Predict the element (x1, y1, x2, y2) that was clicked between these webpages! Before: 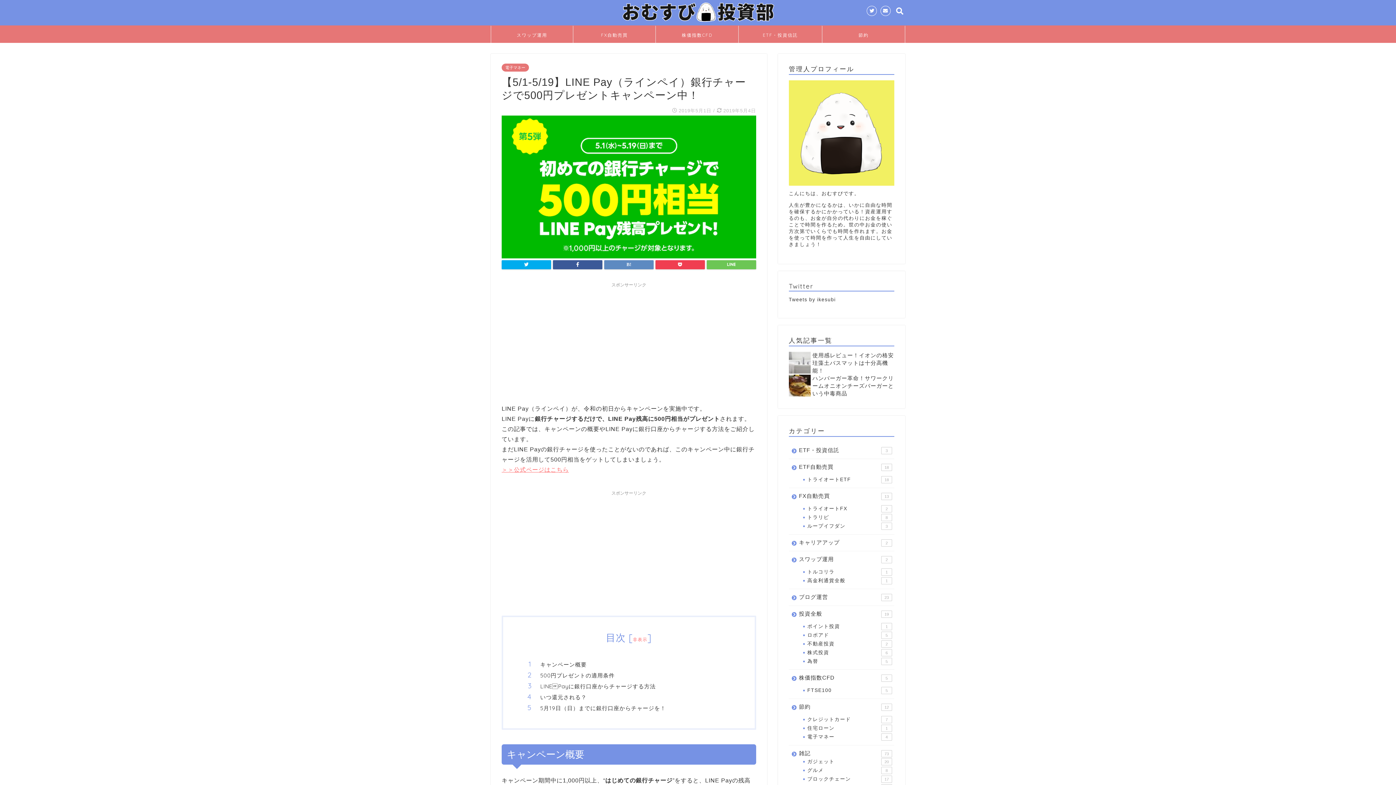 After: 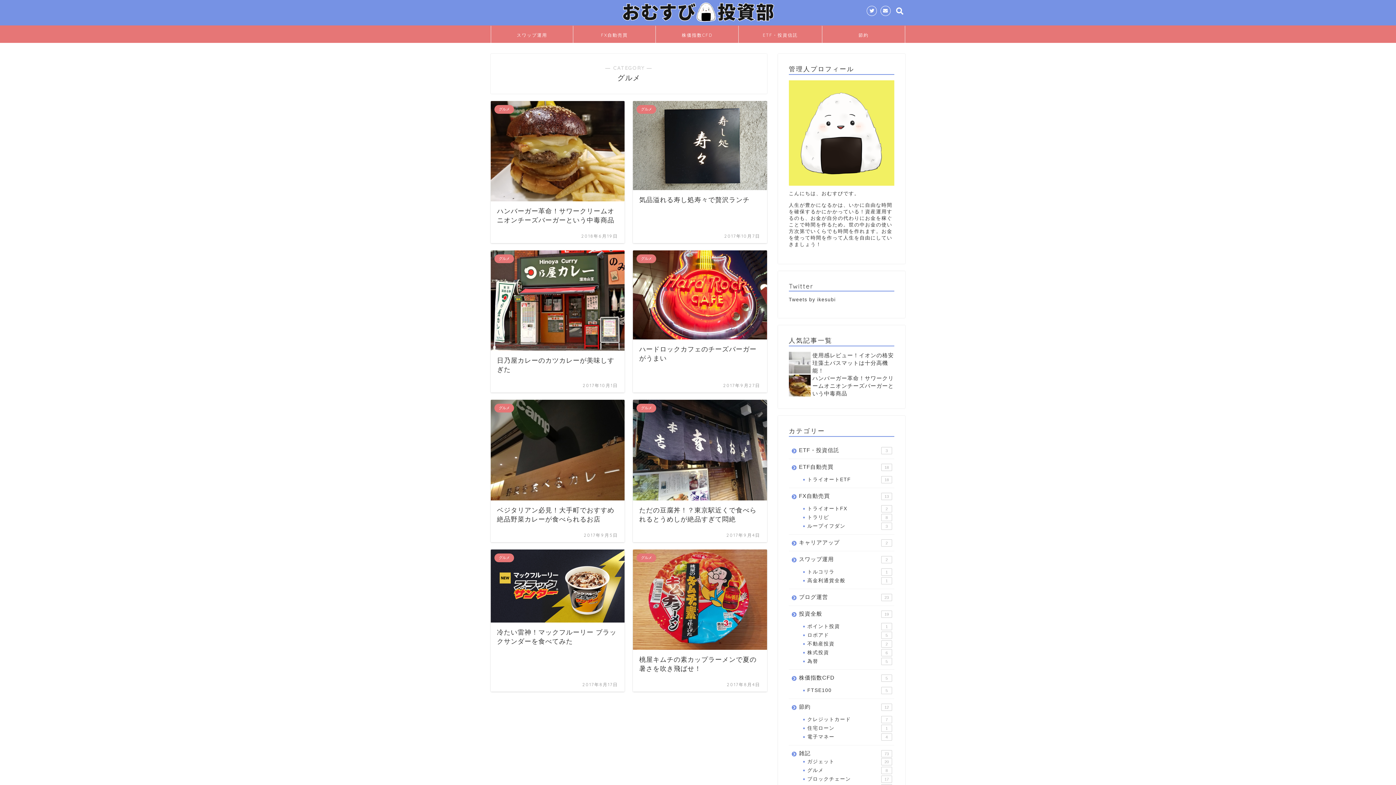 Action: label: グルメ
8 bbox: (798, 766, 893, 775)